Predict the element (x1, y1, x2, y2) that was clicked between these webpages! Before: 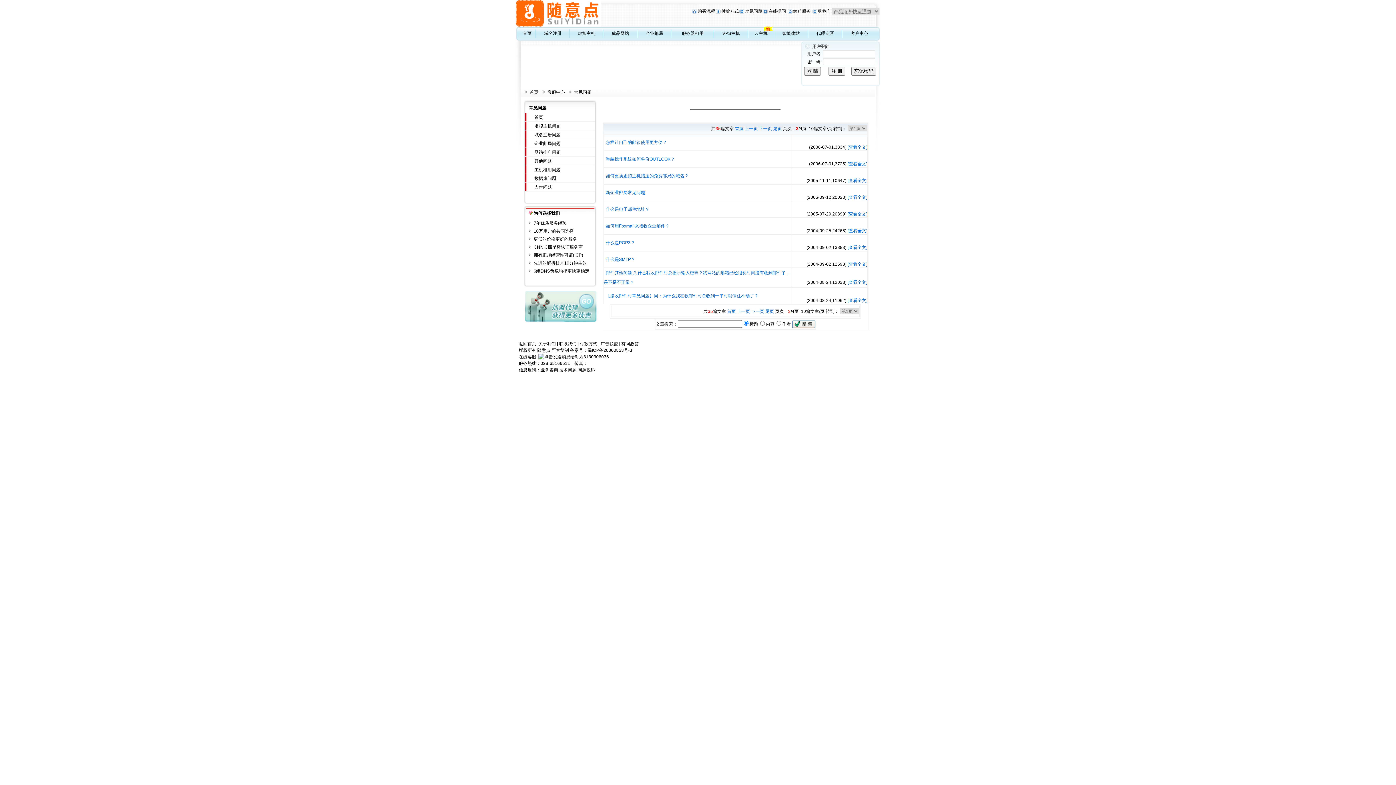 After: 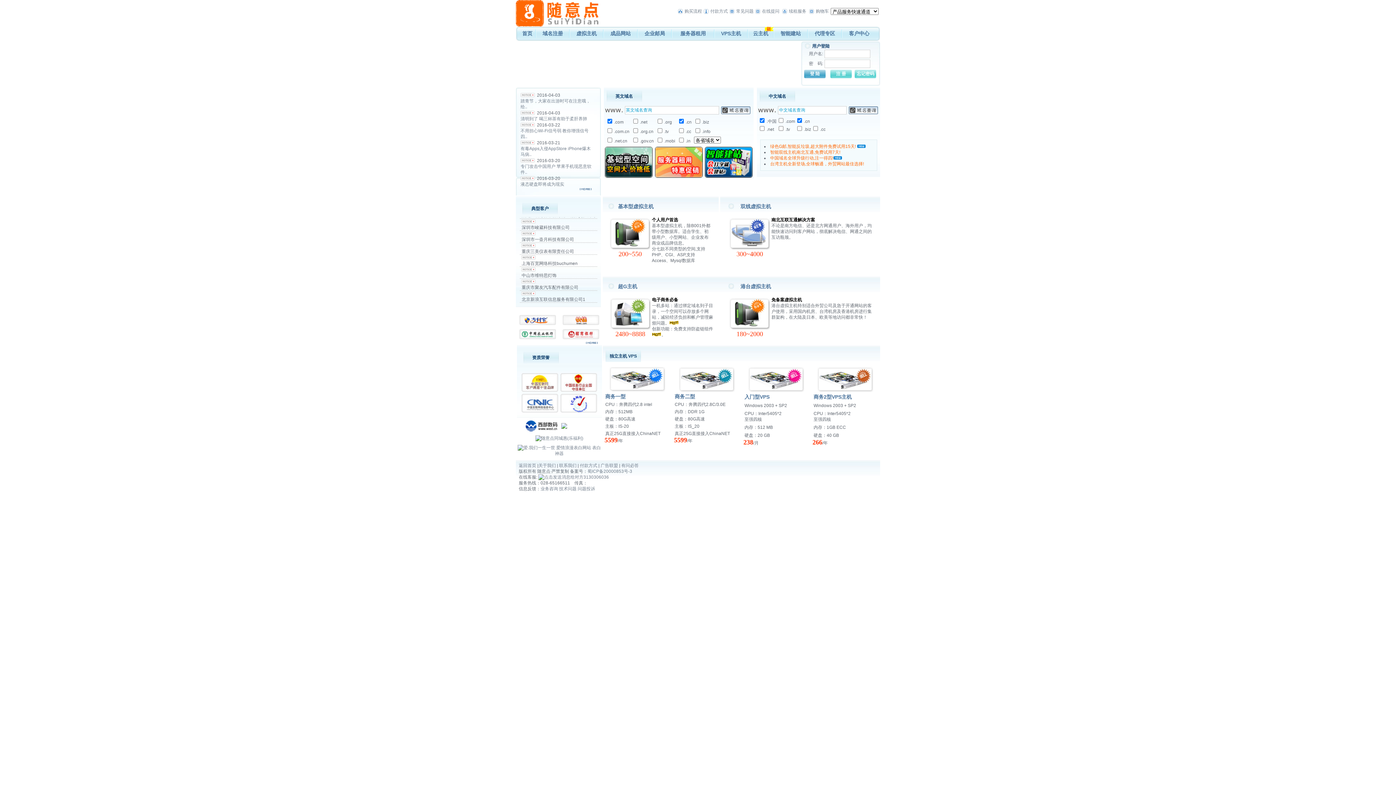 Action: label: 首页 bbox: (529, 89, 538, 94)